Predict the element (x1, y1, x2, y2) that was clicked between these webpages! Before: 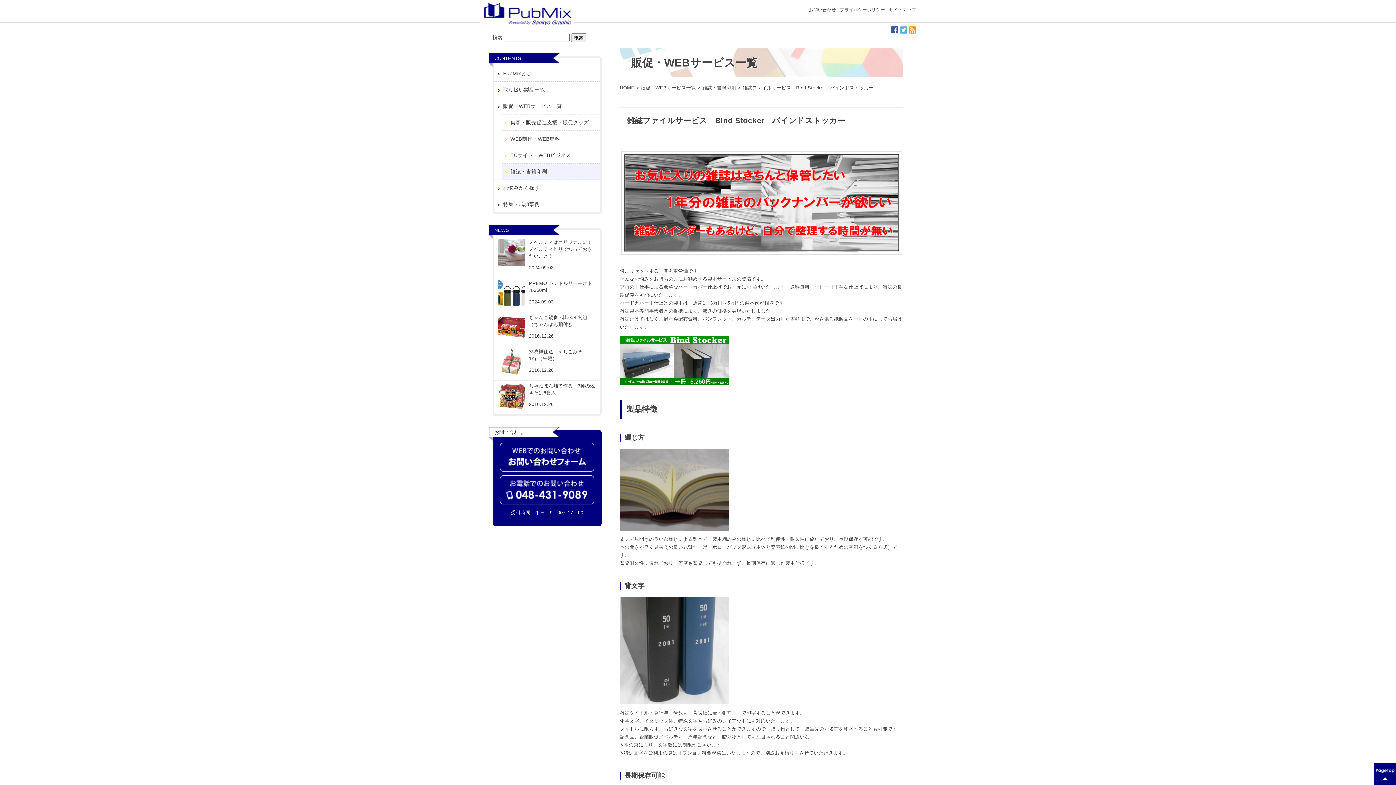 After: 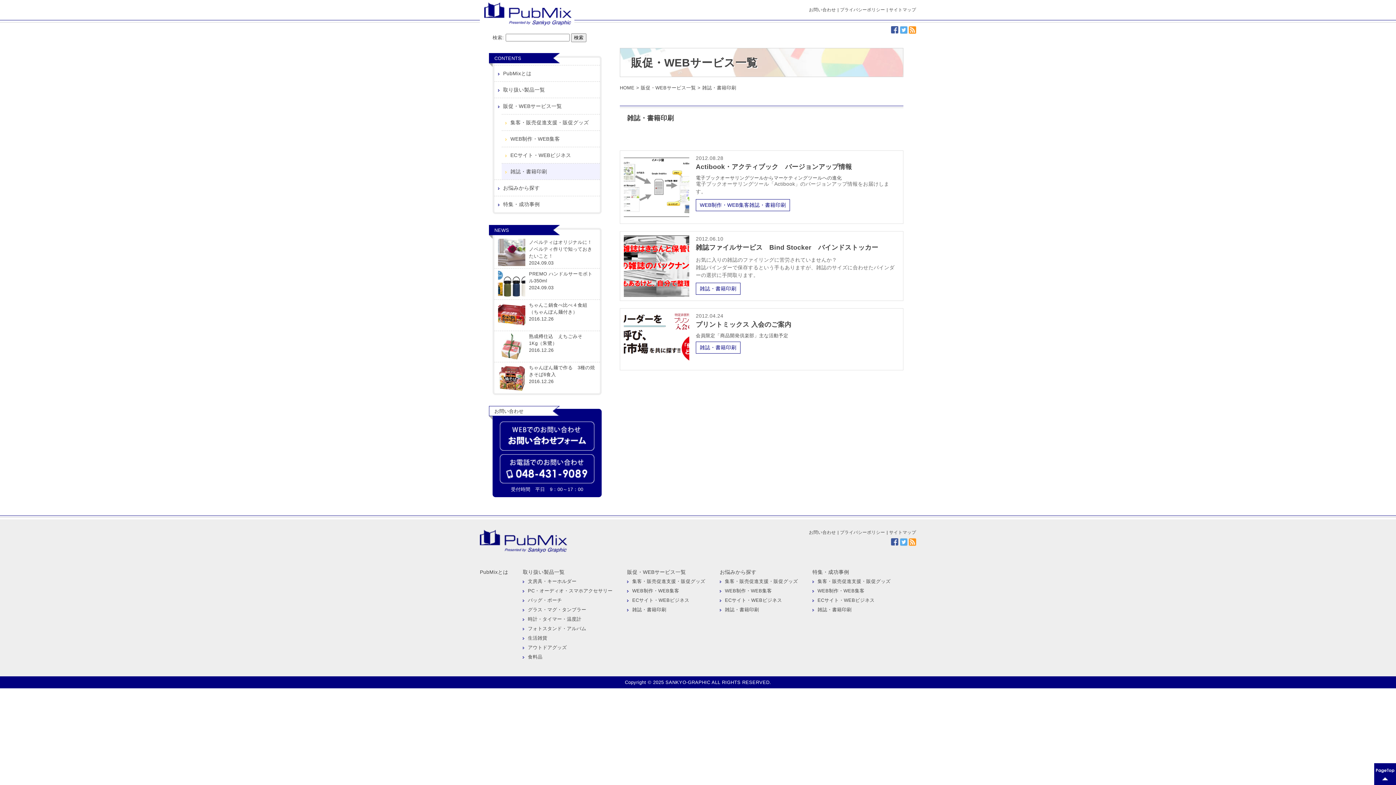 Action: label: 雑誌・書籍印刷 bbox: (501, 163, 600, 179)